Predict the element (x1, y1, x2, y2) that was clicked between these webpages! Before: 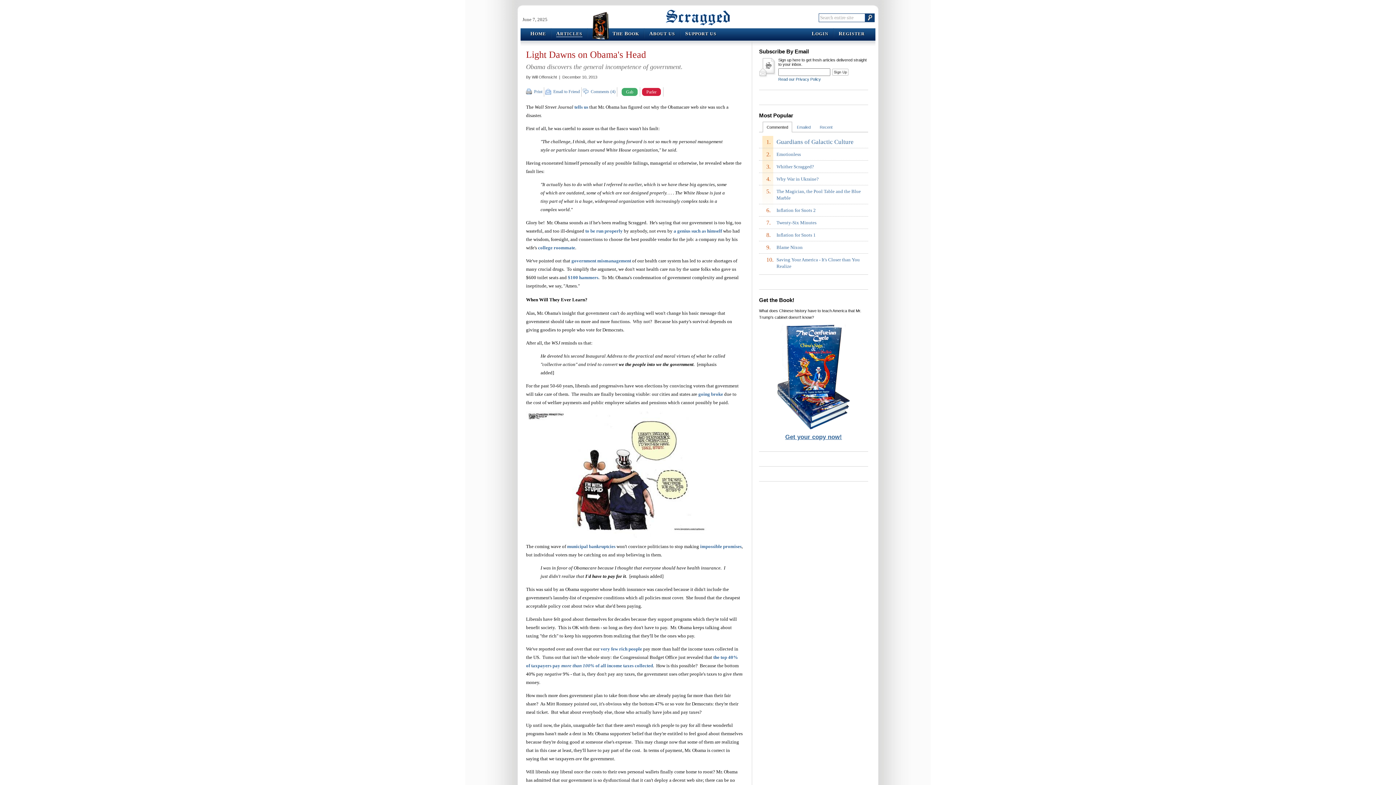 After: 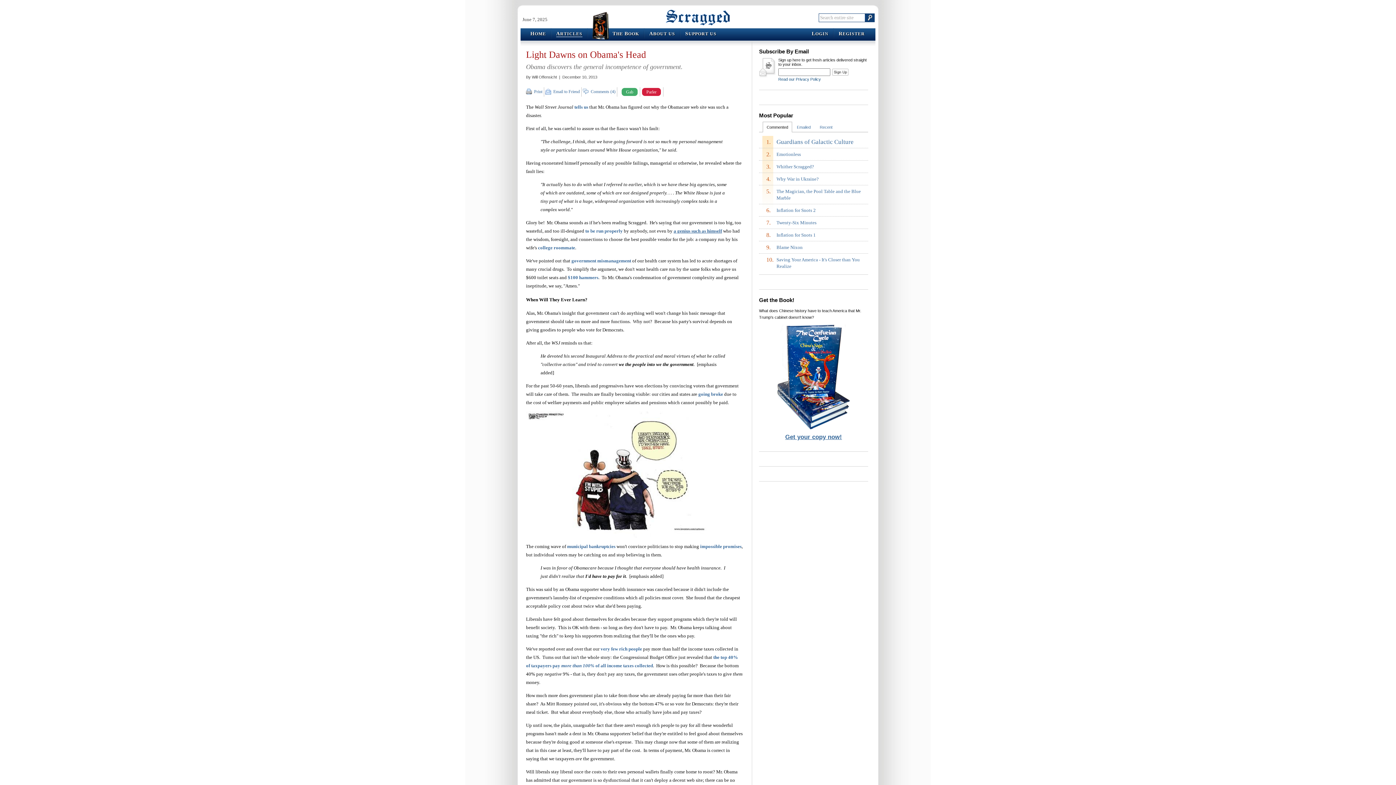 Action: label: a genius such as himself bbox: (673, 228, 722, 233)